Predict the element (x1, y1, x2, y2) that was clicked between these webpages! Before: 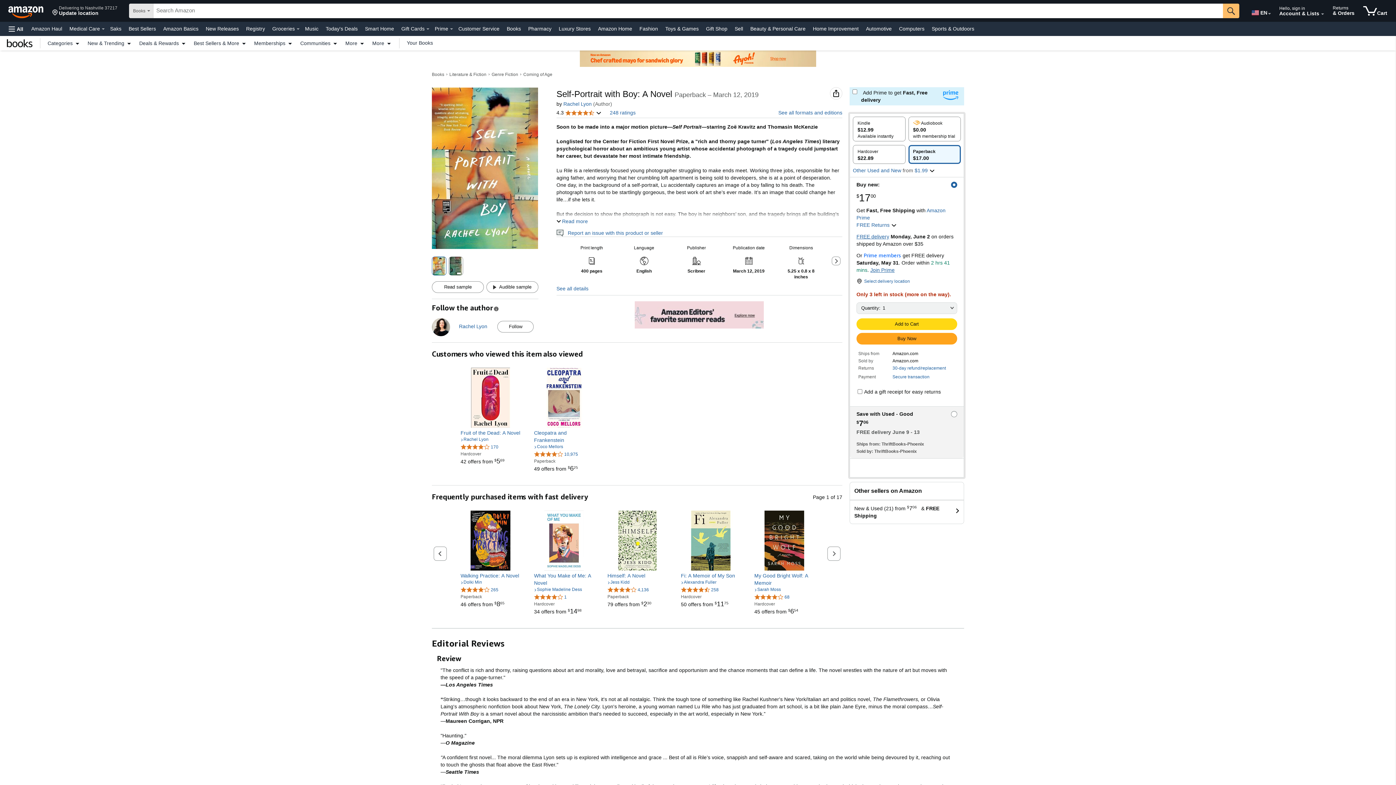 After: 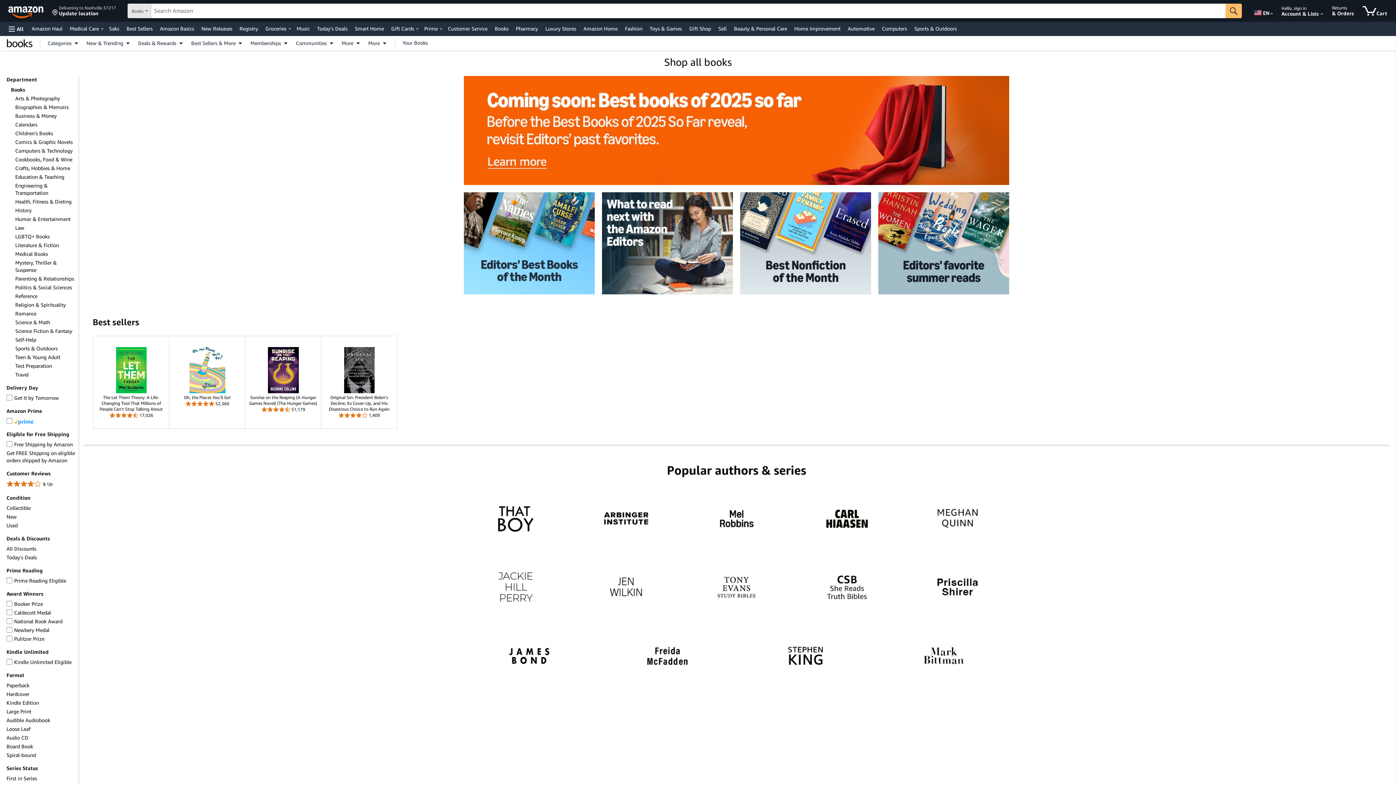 Action: bbox: (3, 39, 36, 47) label: Books